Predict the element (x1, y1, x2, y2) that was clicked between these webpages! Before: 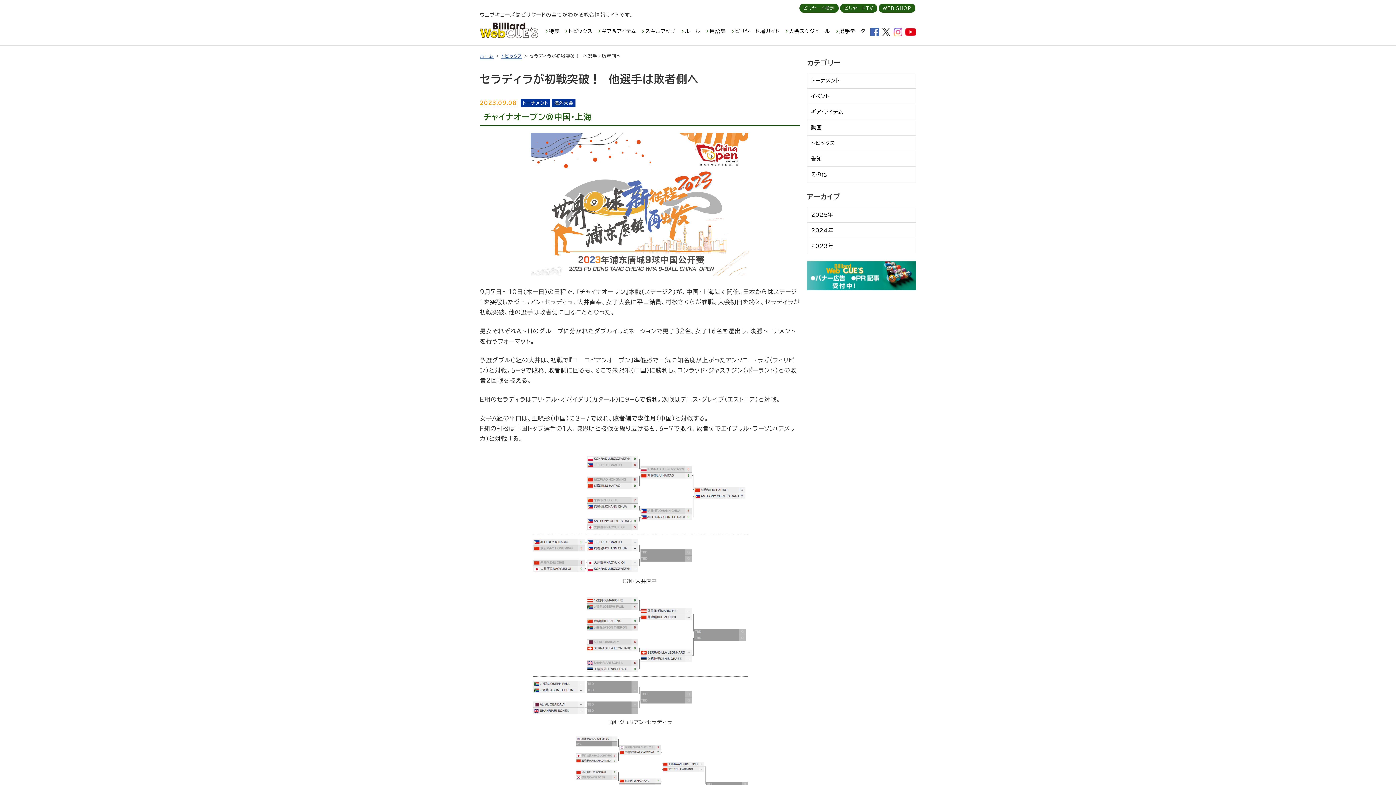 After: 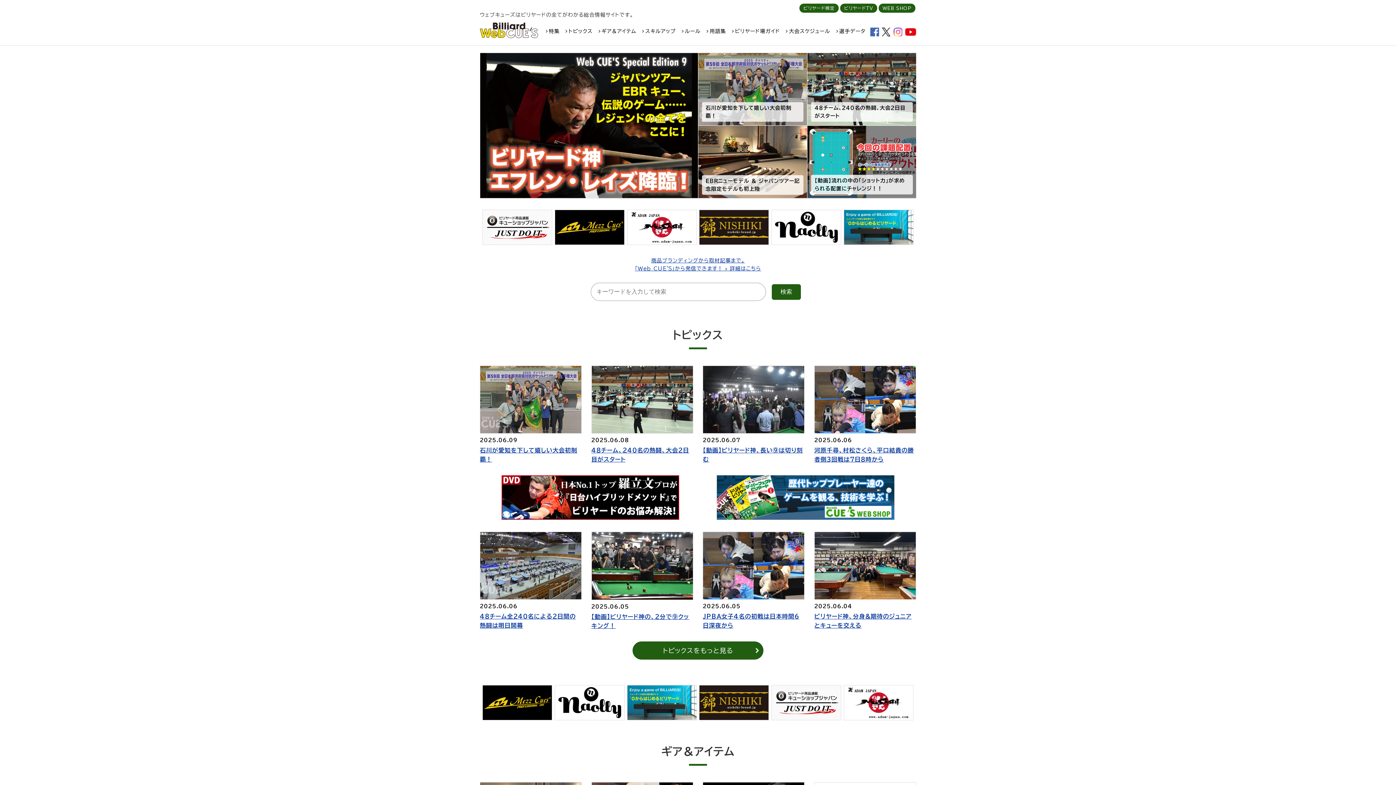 Action: bbox: (480, 53, 493, 58) label: ホーム